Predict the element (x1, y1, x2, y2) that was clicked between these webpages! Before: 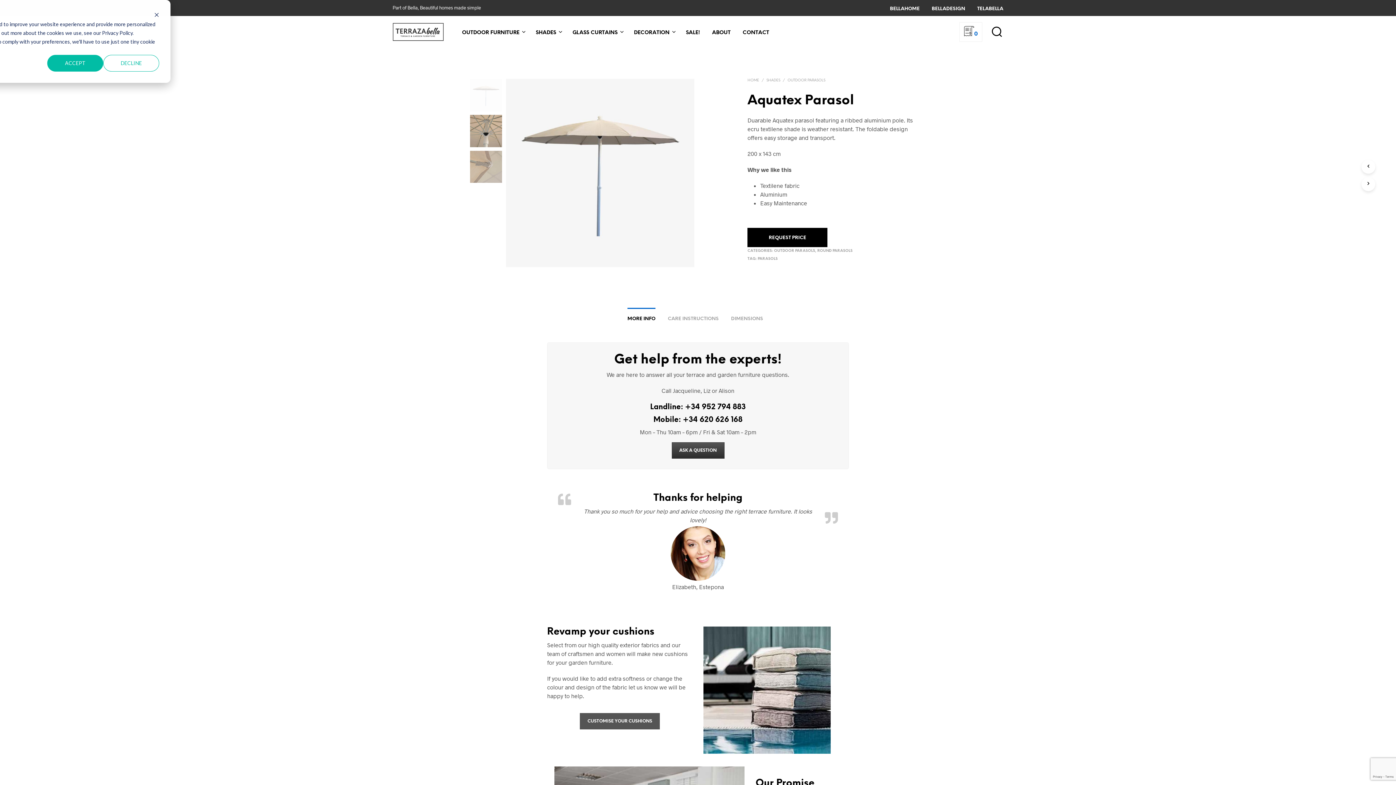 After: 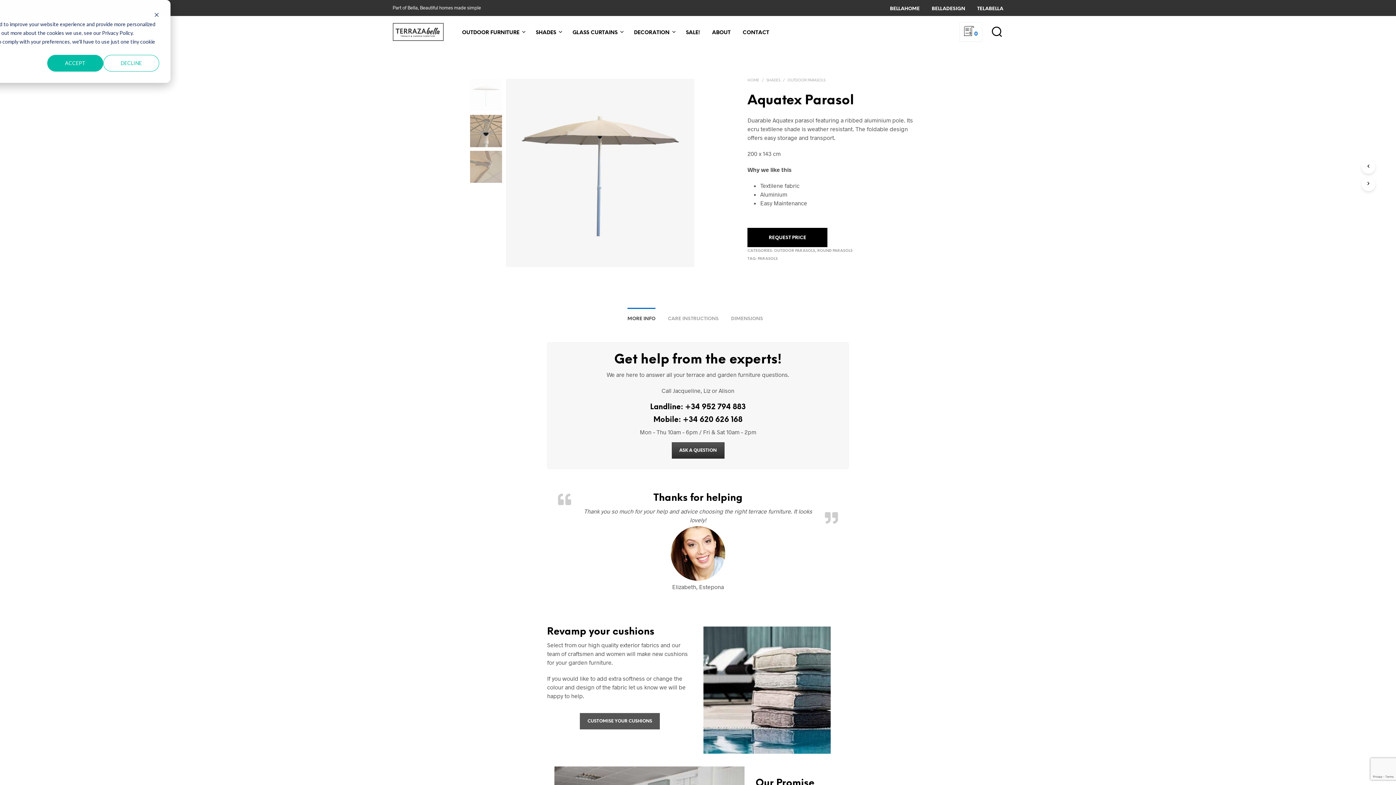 Action: bbox: (627, 308, 655, 324) label: MORE INFO